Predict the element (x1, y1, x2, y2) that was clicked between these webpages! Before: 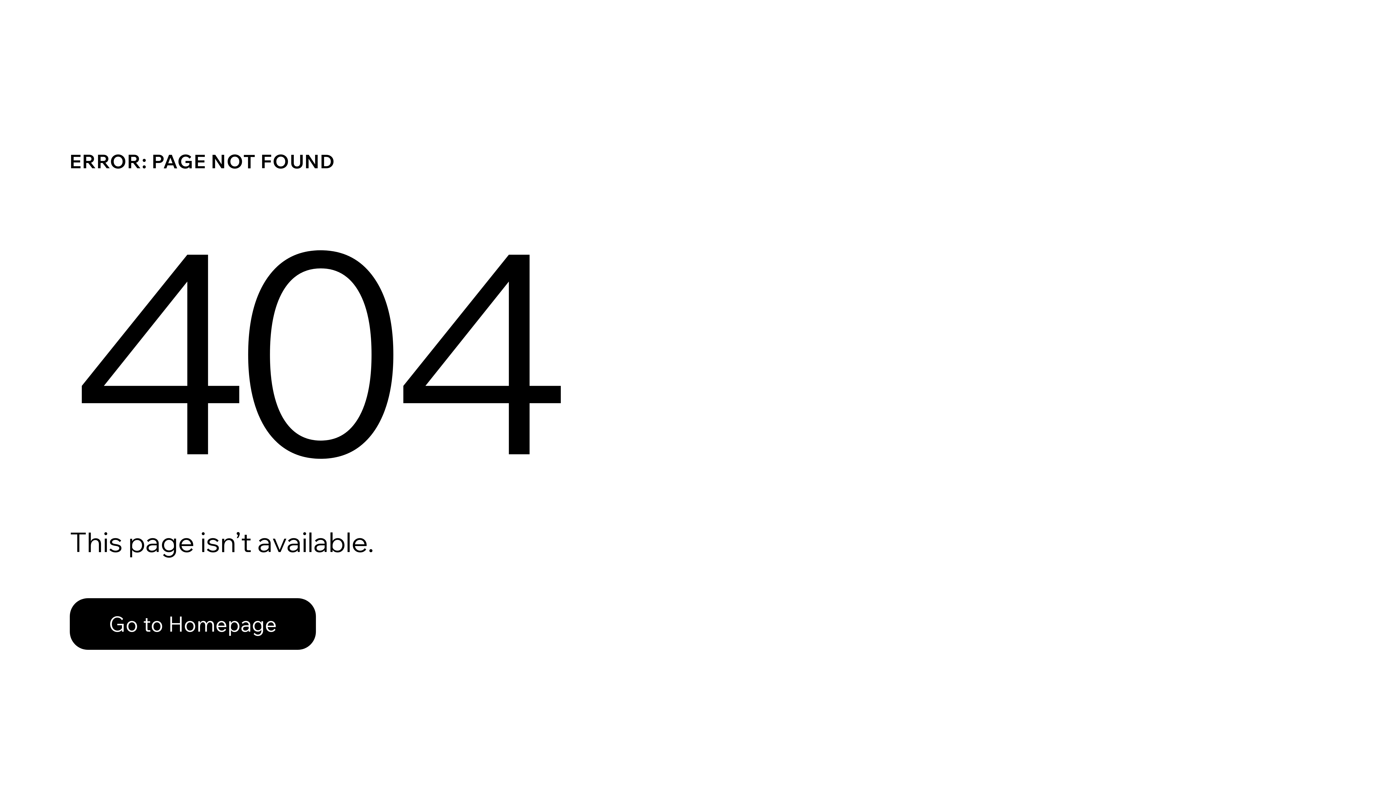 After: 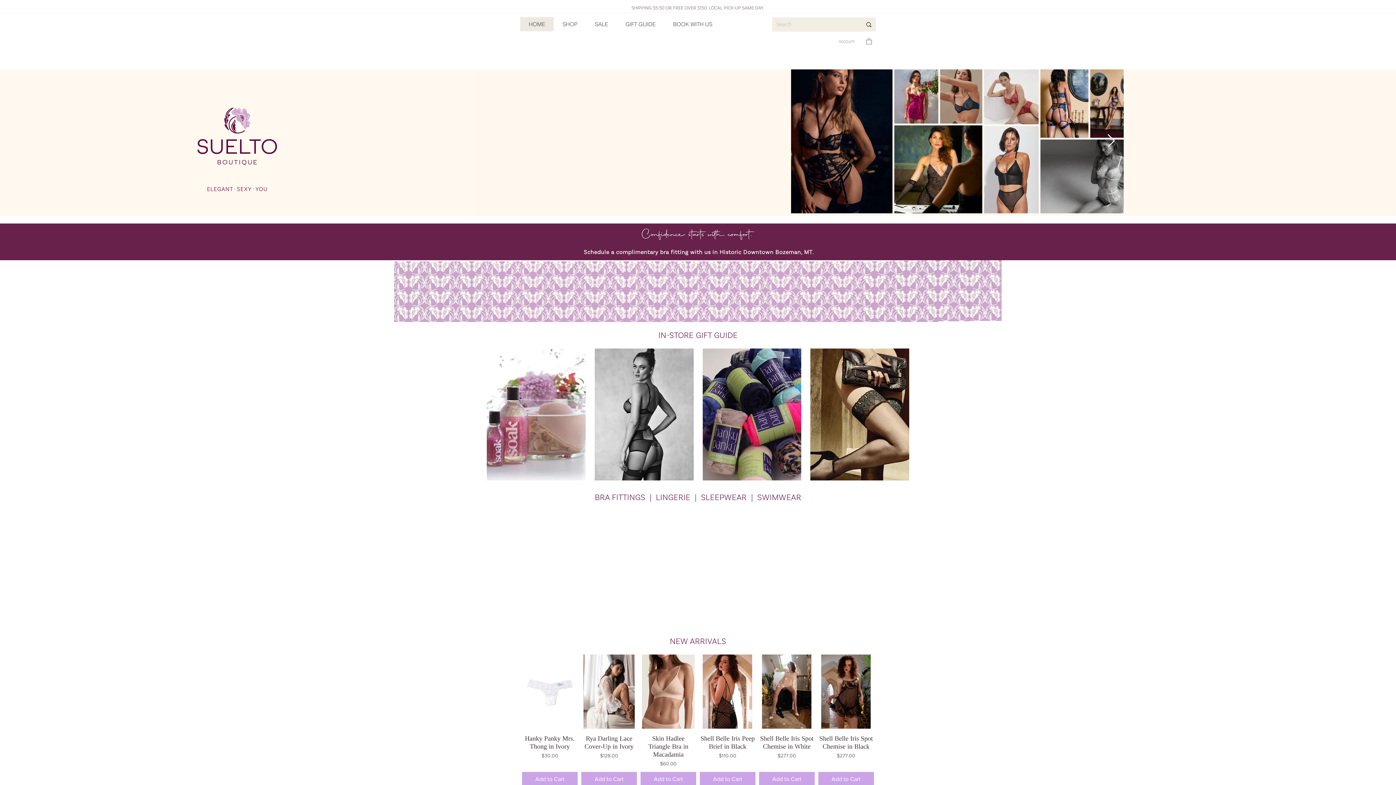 Action: bbox: (69, 598, 316, 650) label: Go to Homepage